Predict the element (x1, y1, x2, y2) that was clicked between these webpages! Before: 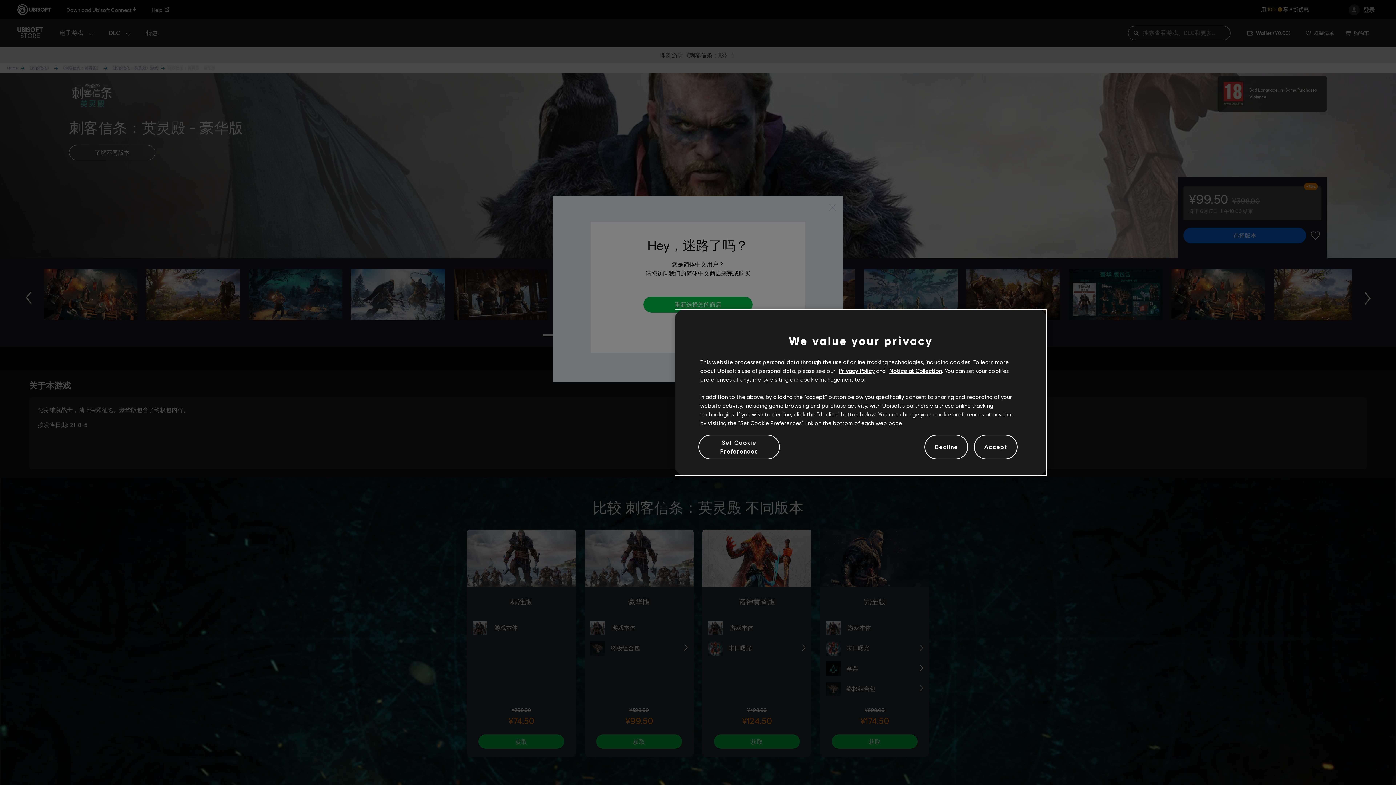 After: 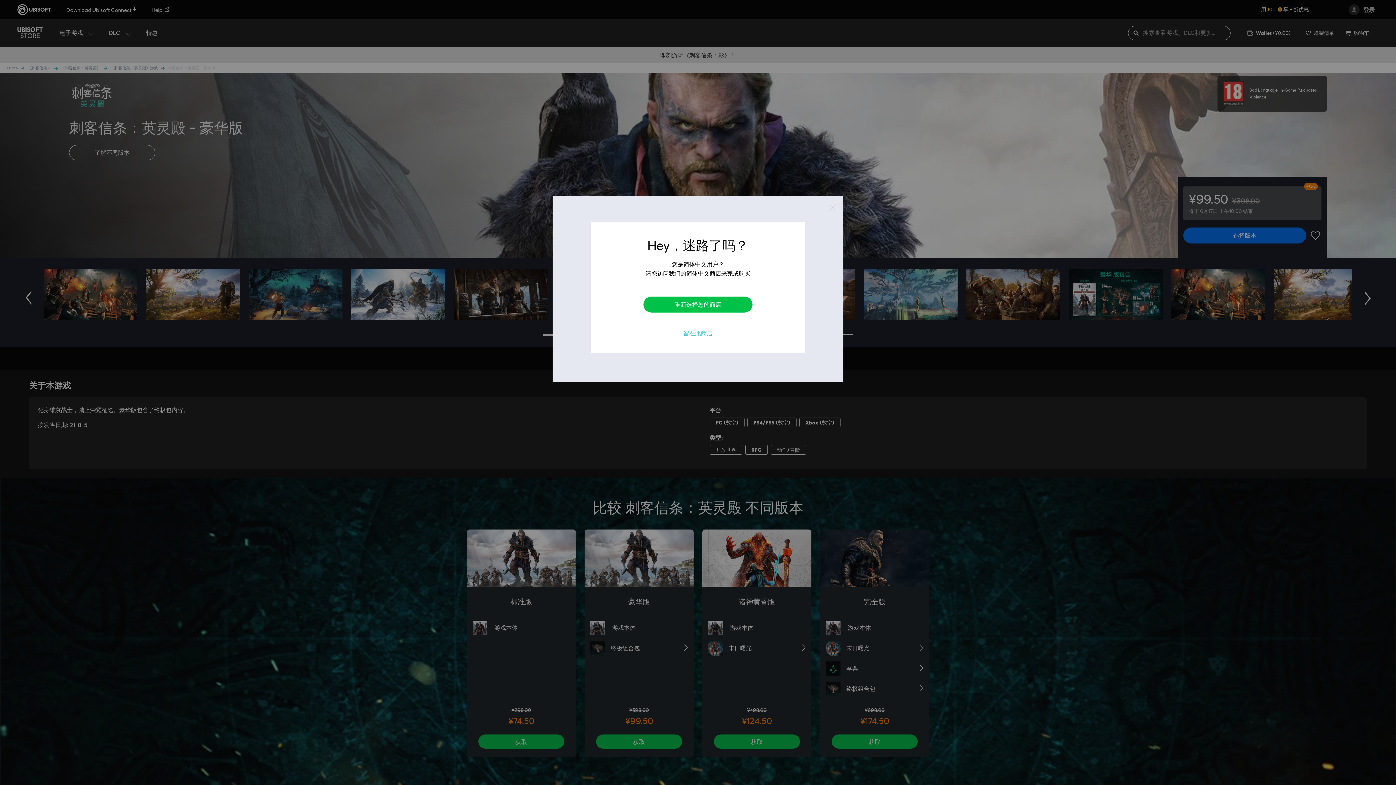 Action: bbox: (974, 434, 1017, 459) label: Accept